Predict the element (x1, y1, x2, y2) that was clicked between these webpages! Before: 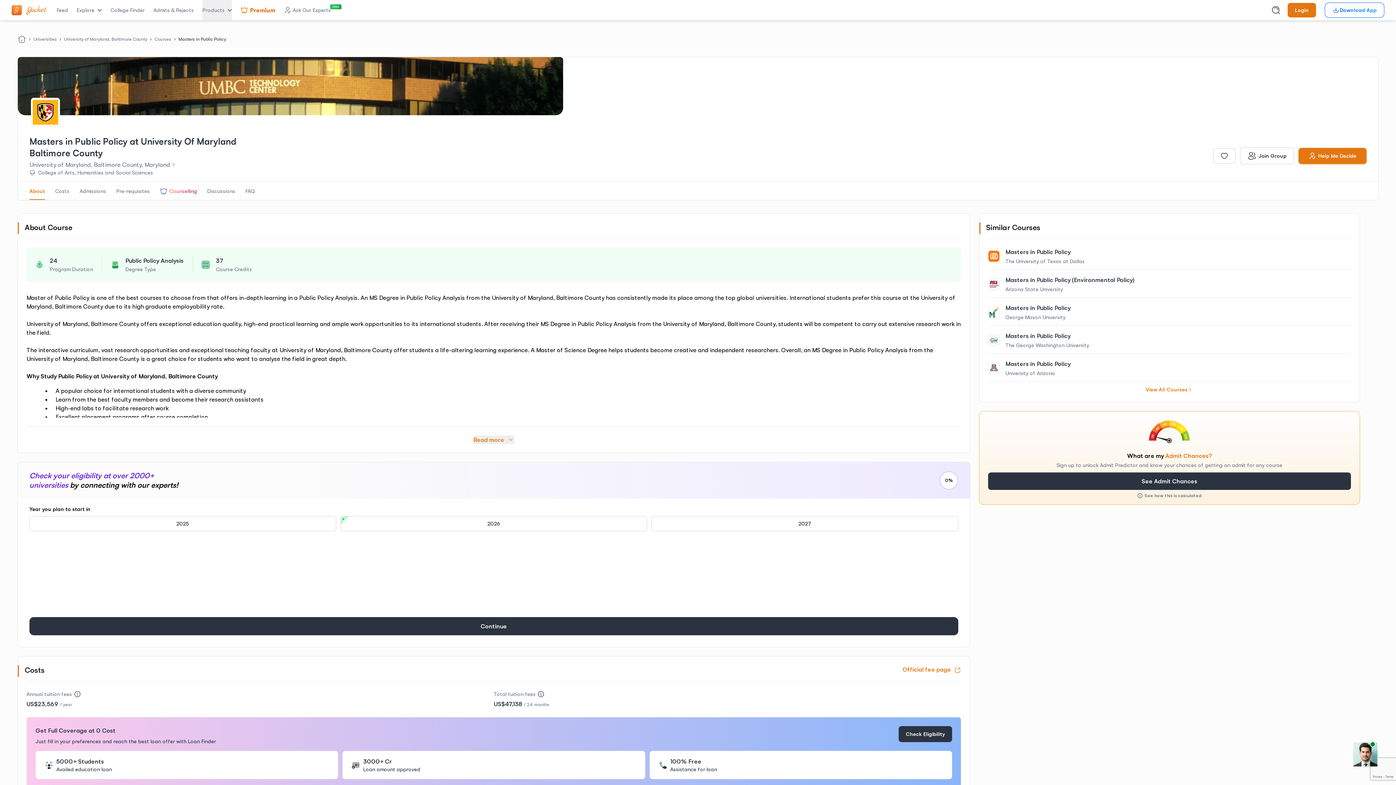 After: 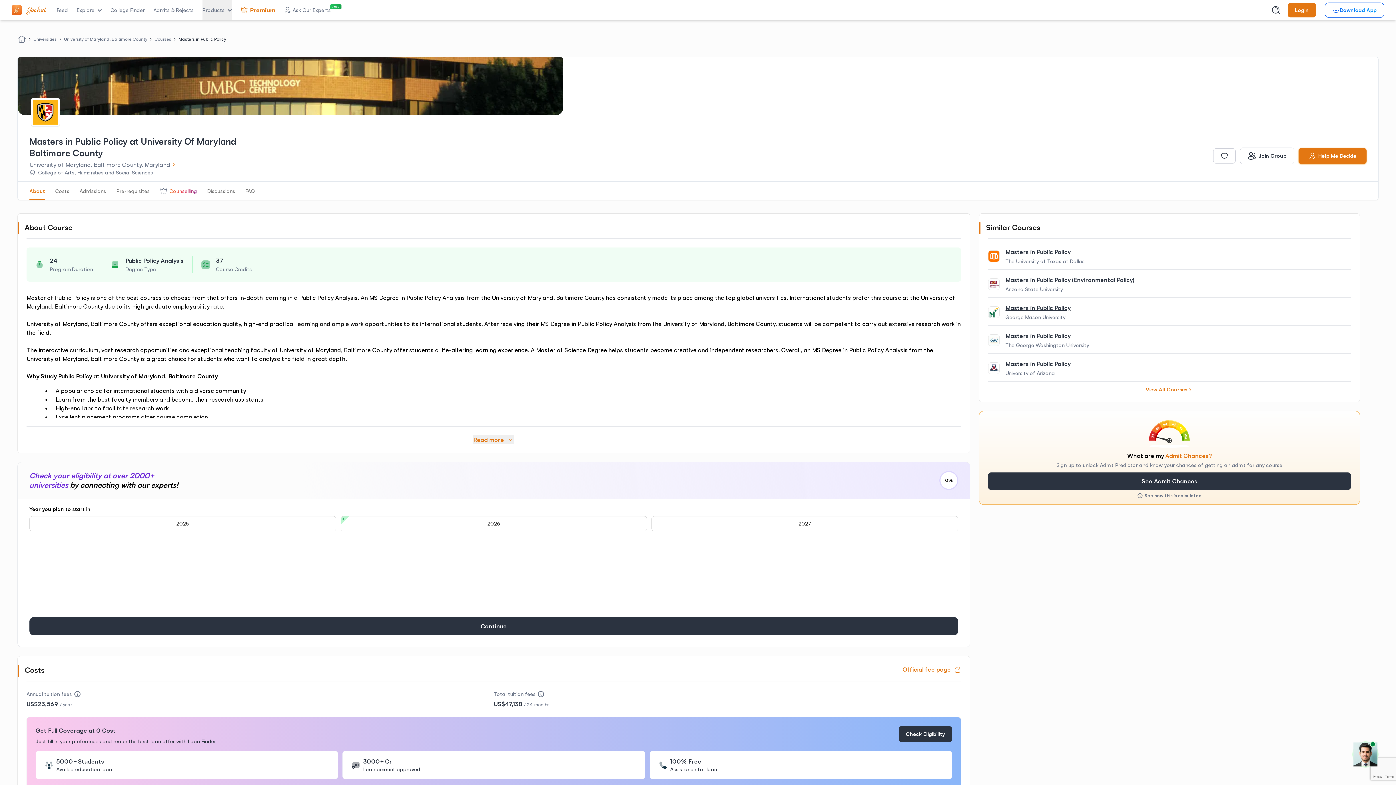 Action: label: Masters in Public Policy bbox: (1005, 303, 1070, 312)